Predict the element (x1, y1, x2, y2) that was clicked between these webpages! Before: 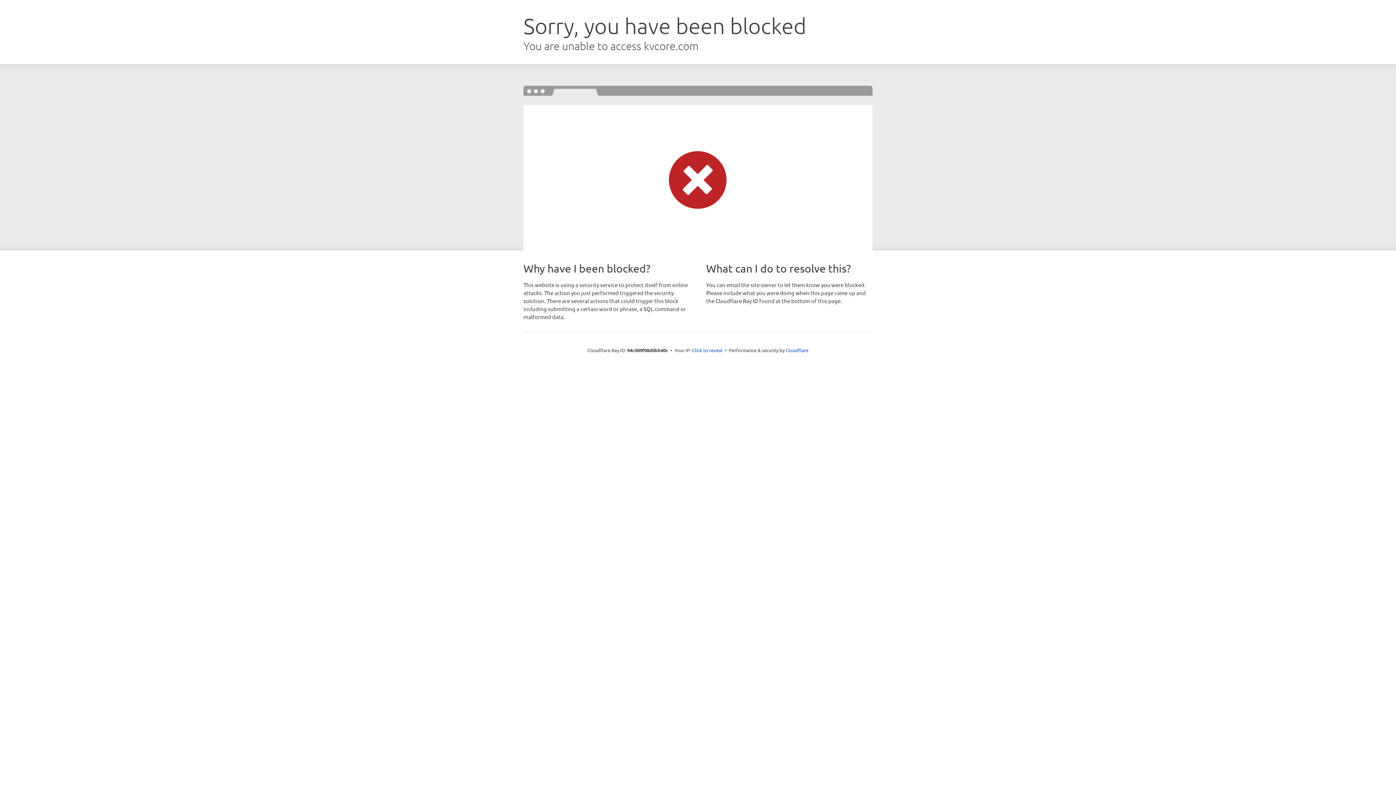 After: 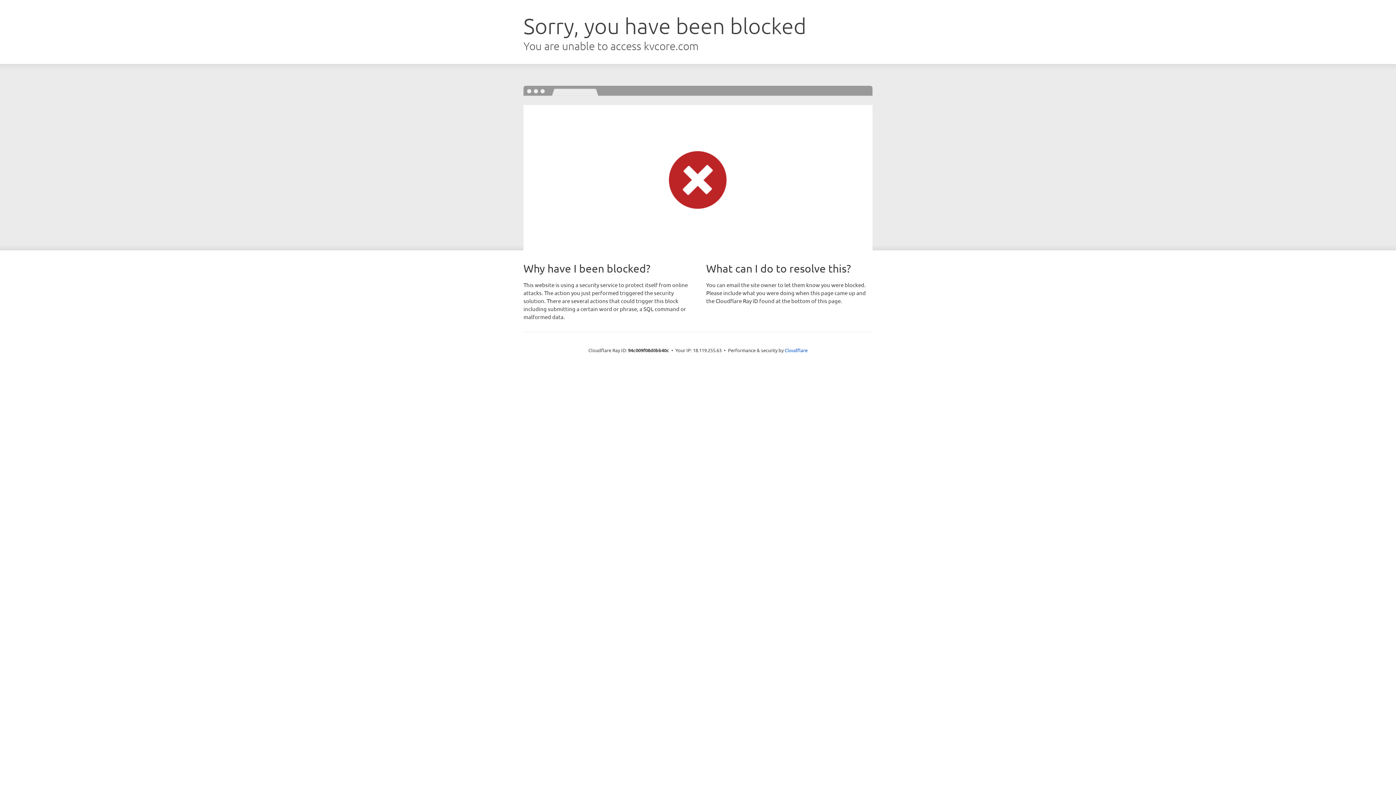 Action: bbox: (692, 346, 722, 353) label: Click to reveal